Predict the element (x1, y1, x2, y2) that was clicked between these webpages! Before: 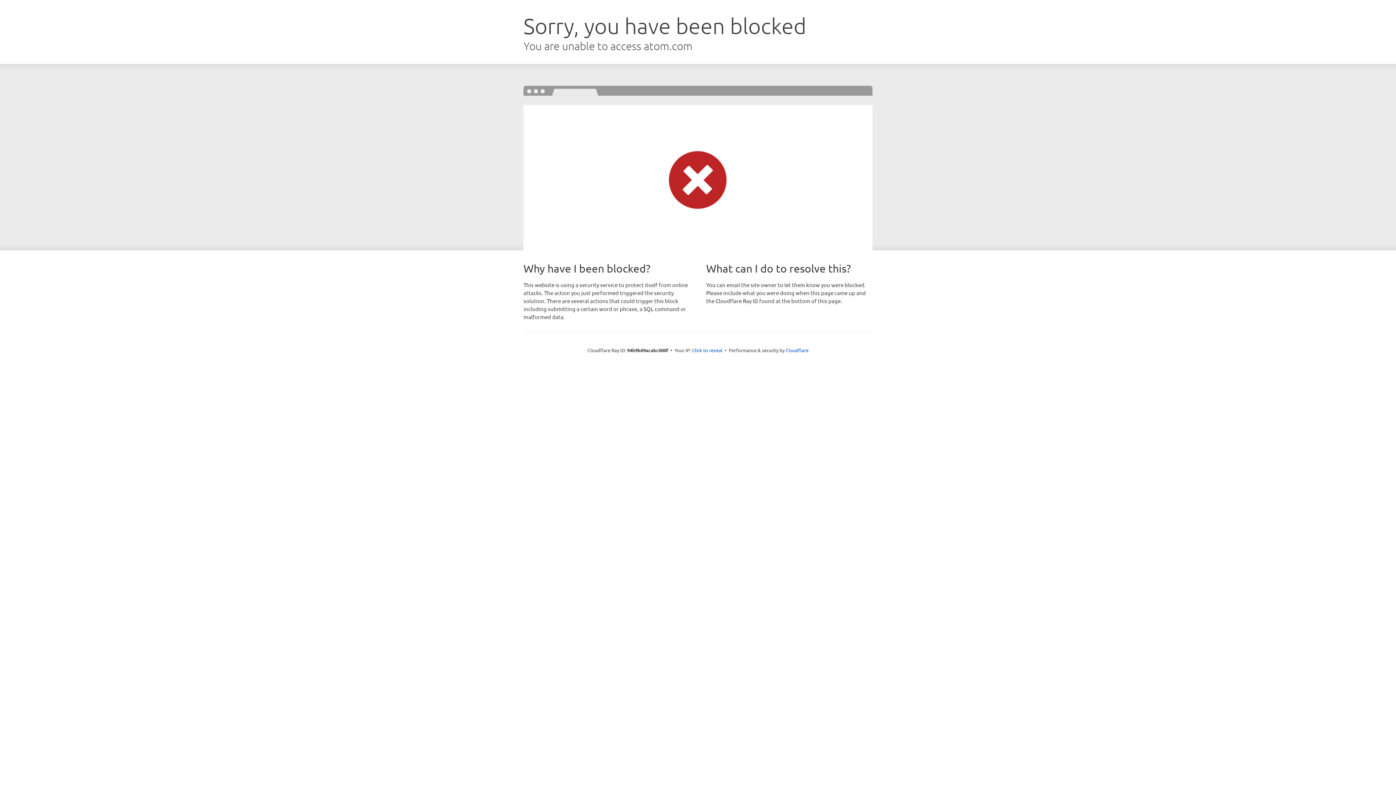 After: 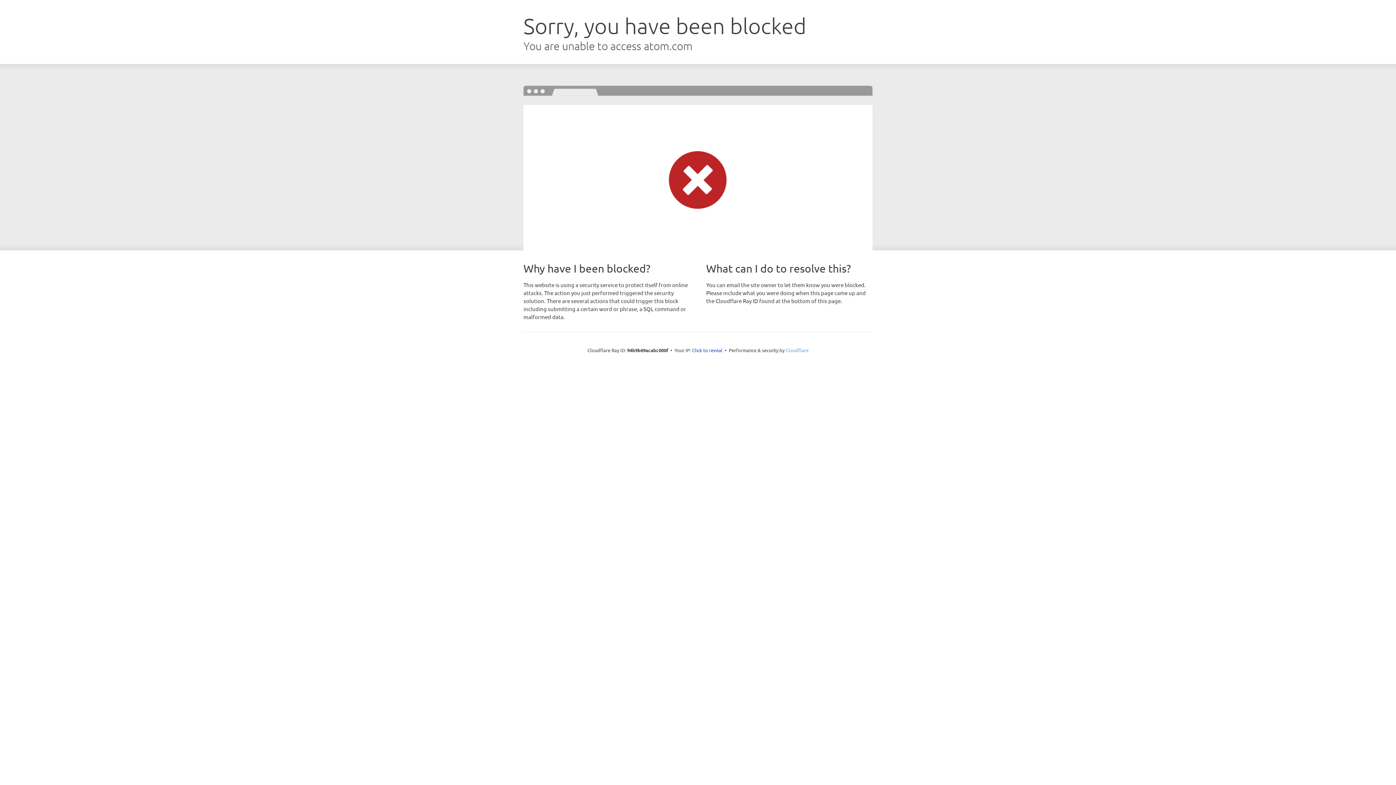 Action: bbox: (785, 347, 808, 353) label: Cloudflare